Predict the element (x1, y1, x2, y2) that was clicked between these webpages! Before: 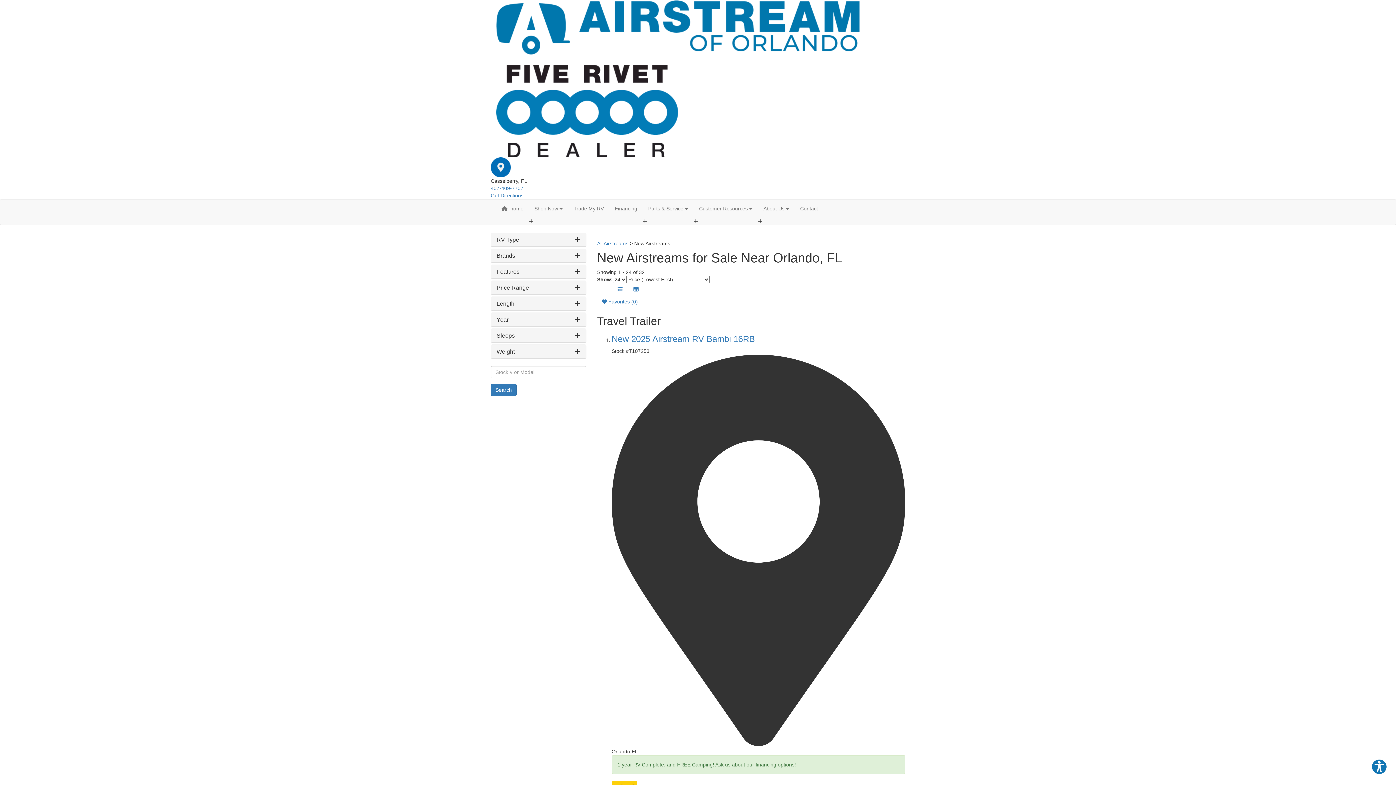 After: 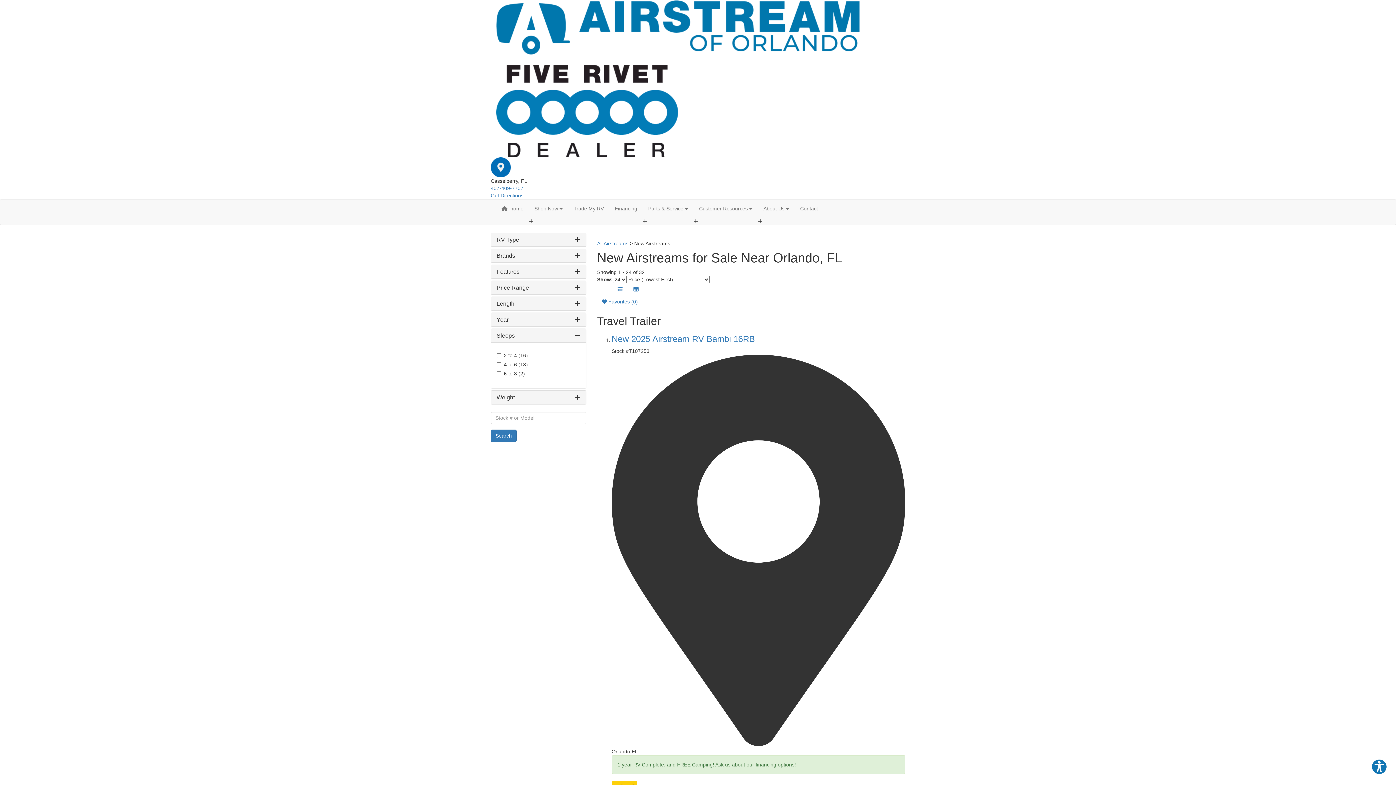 Action: bbox: (496, 332, 514, 338) label: Sleeps